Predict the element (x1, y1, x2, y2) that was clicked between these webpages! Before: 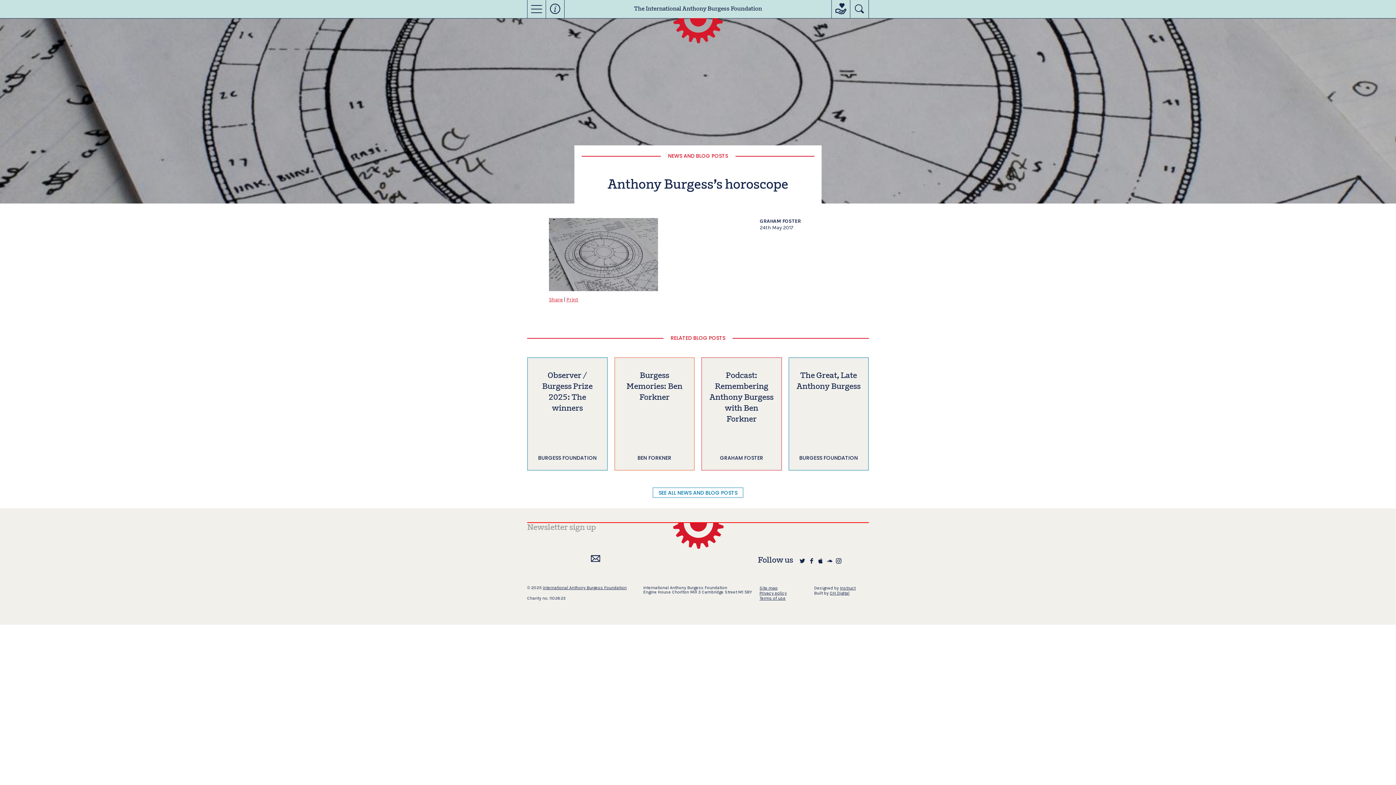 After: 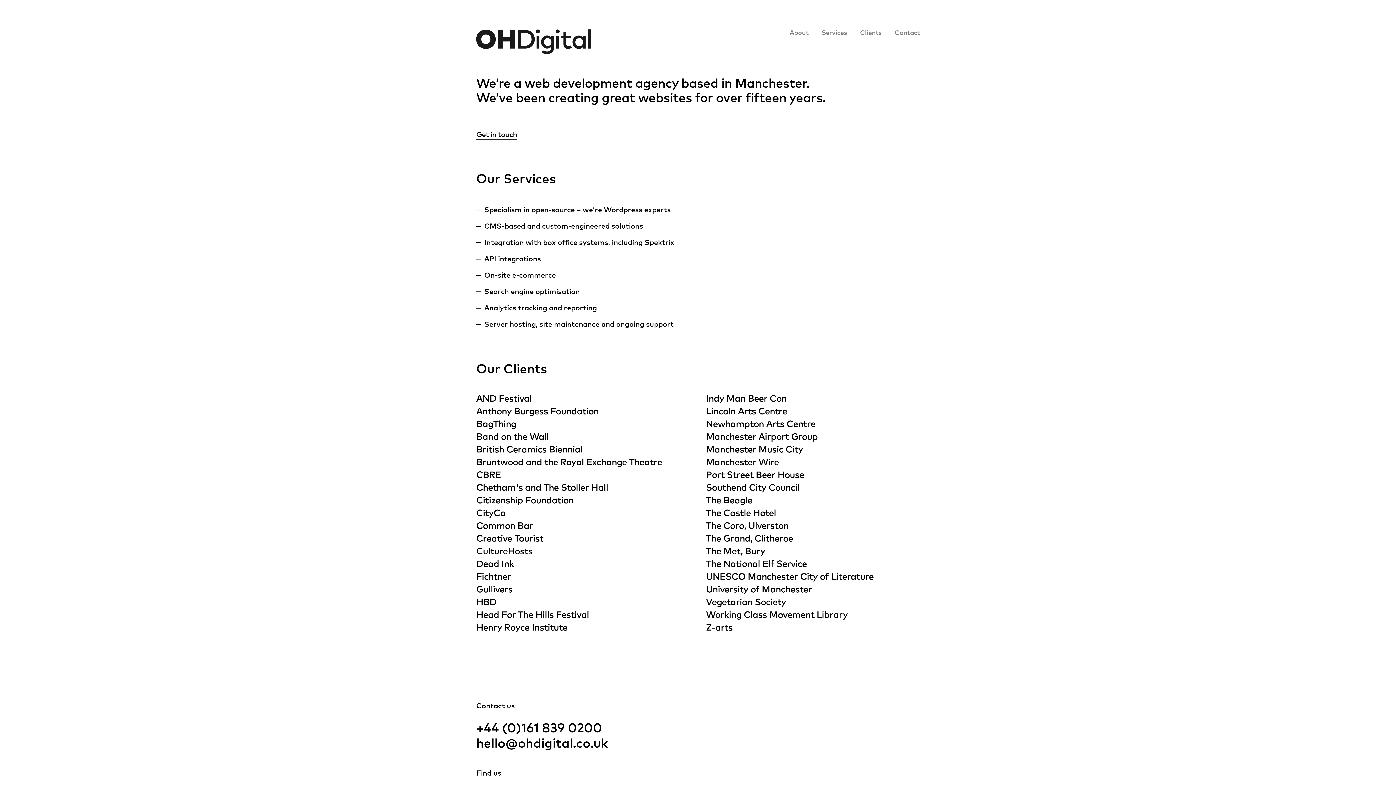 Action: bbox: (830, 590, 849, 596) label: OH Digital